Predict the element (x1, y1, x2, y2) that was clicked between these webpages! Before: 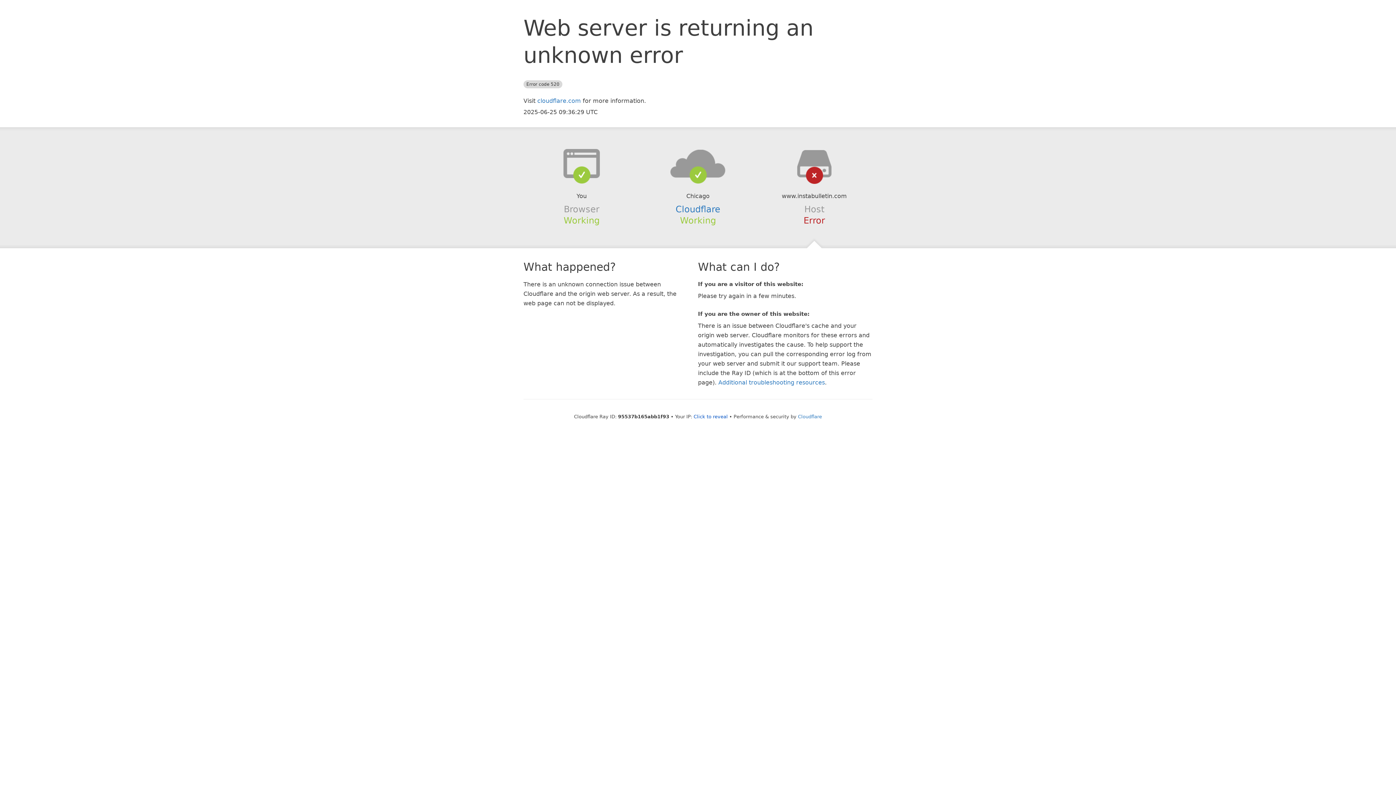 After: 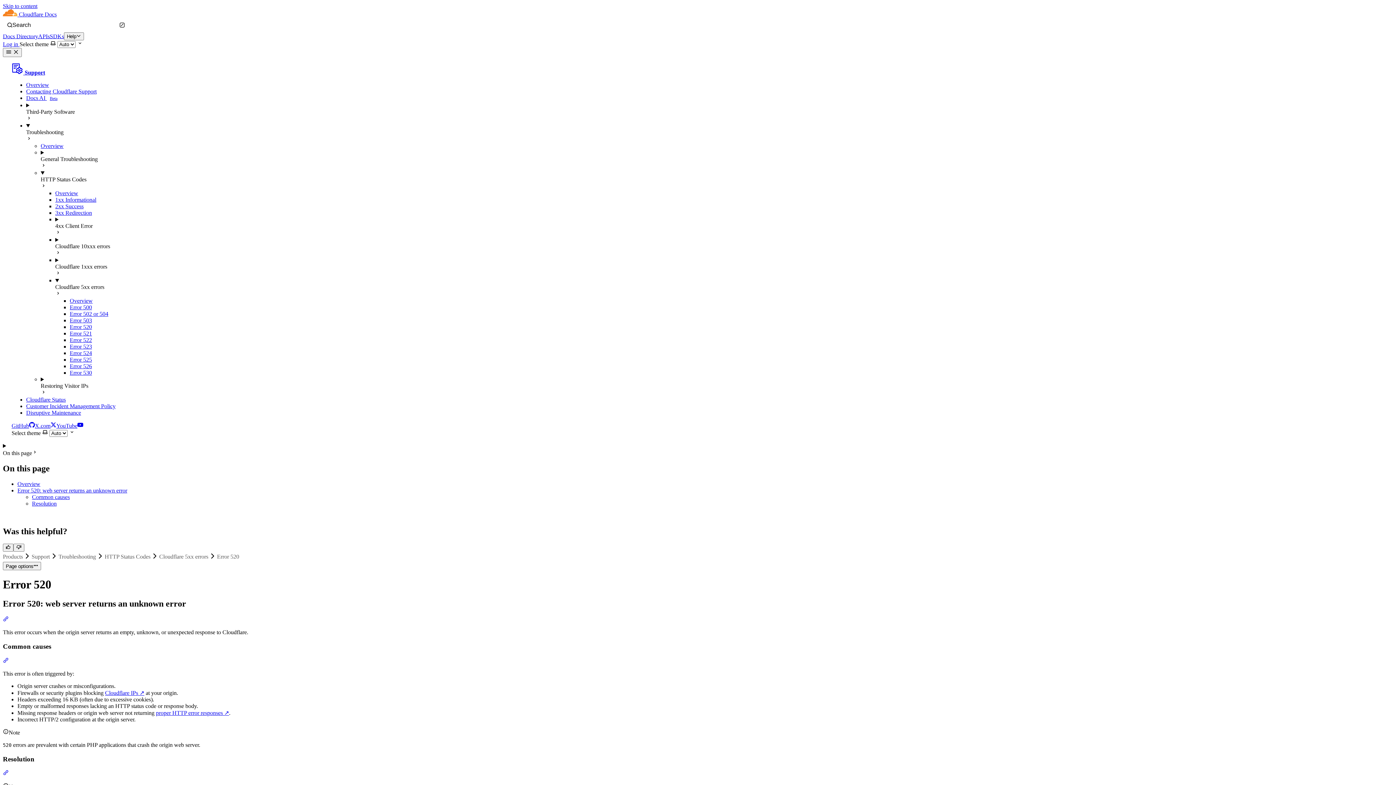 Action: bbox: (718, 379, 825, 386) label: Additional troubleshooting resources